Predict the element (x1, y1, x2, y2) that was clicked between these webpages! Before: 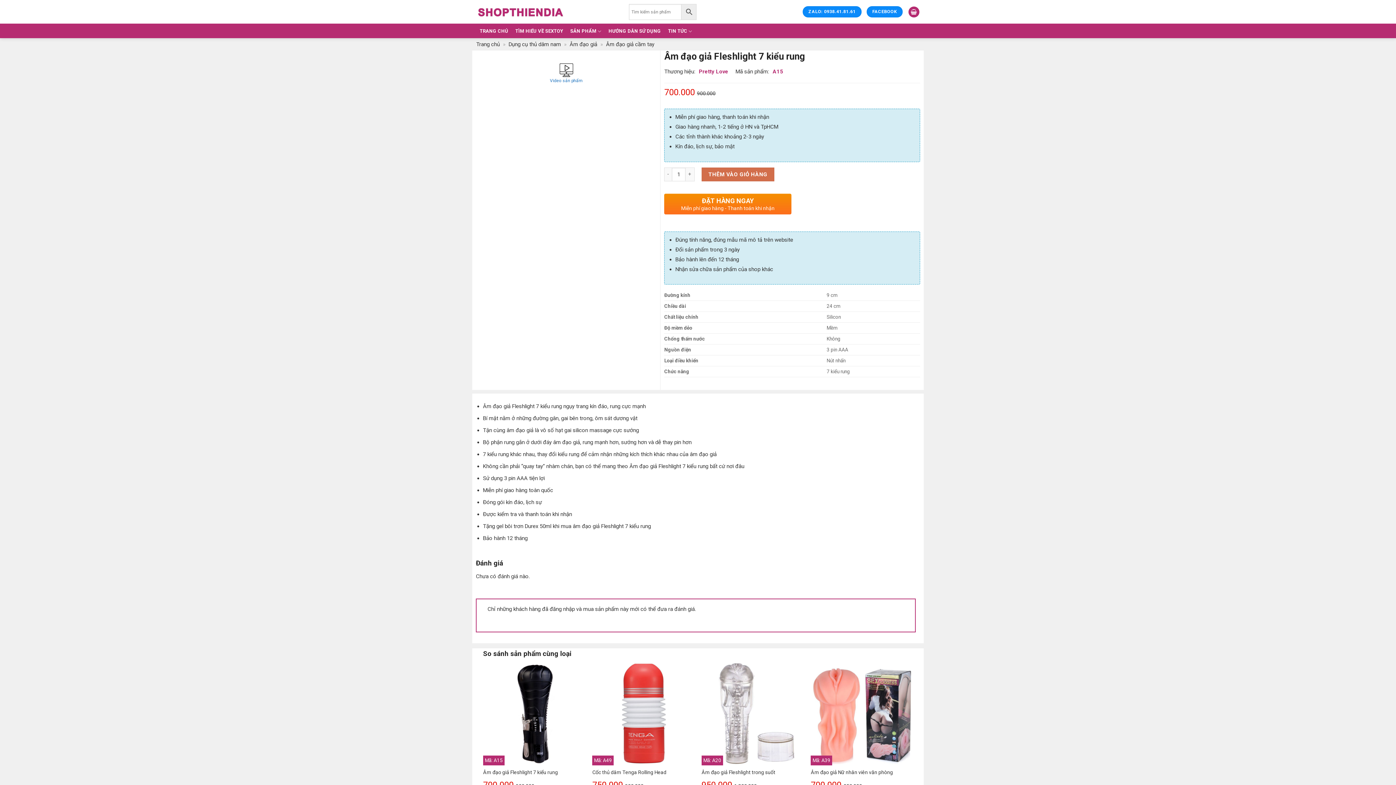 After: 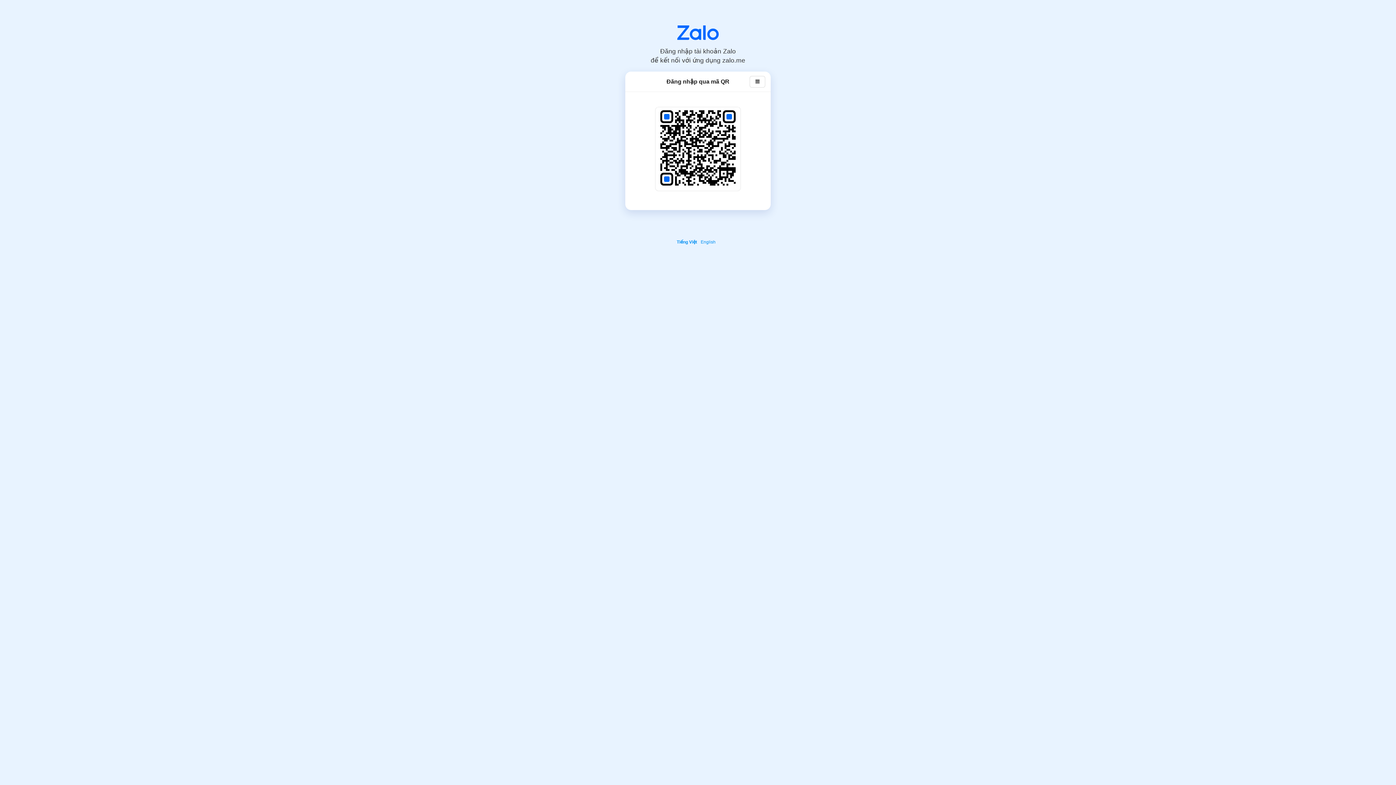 Action: label: ZALO: 0938.41.81.61 bbox: (802, 6, 861, 17)